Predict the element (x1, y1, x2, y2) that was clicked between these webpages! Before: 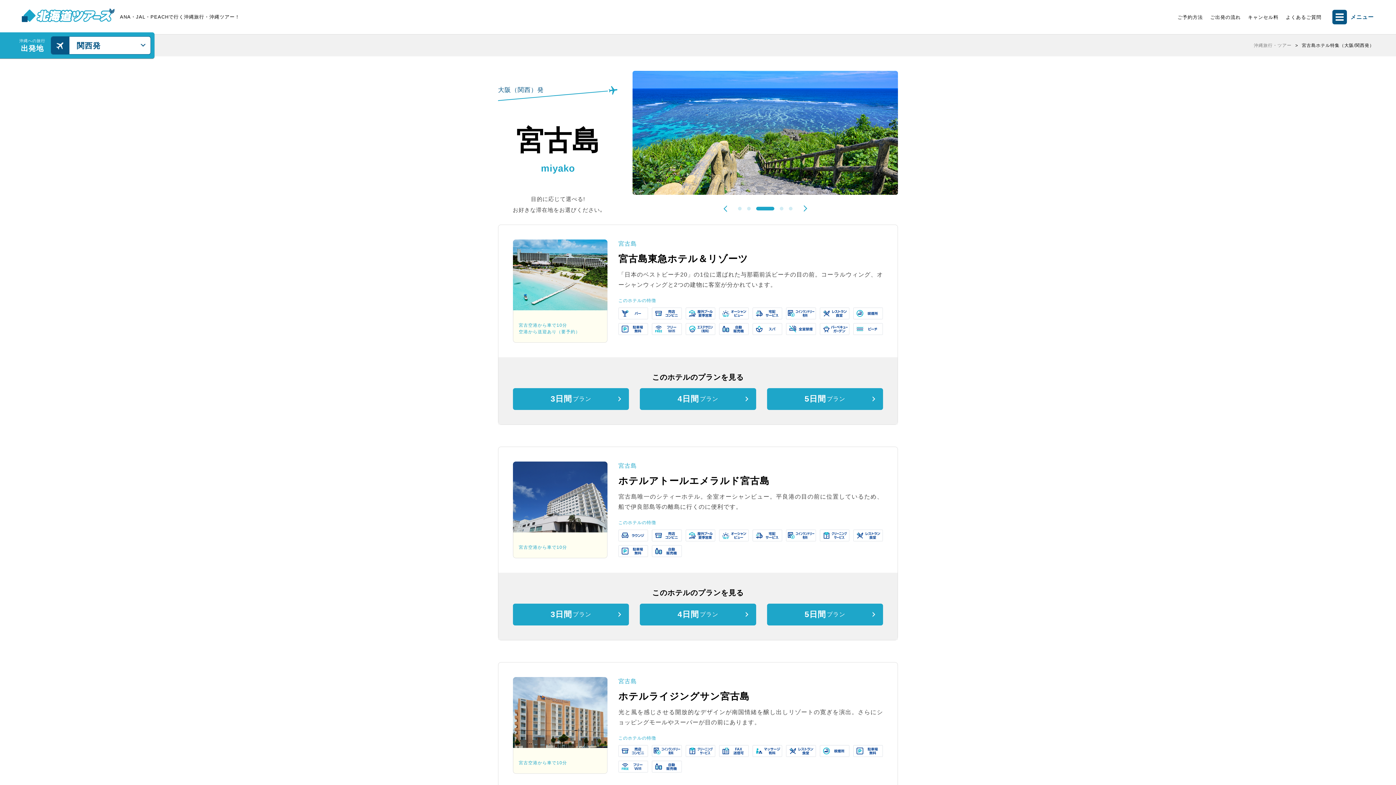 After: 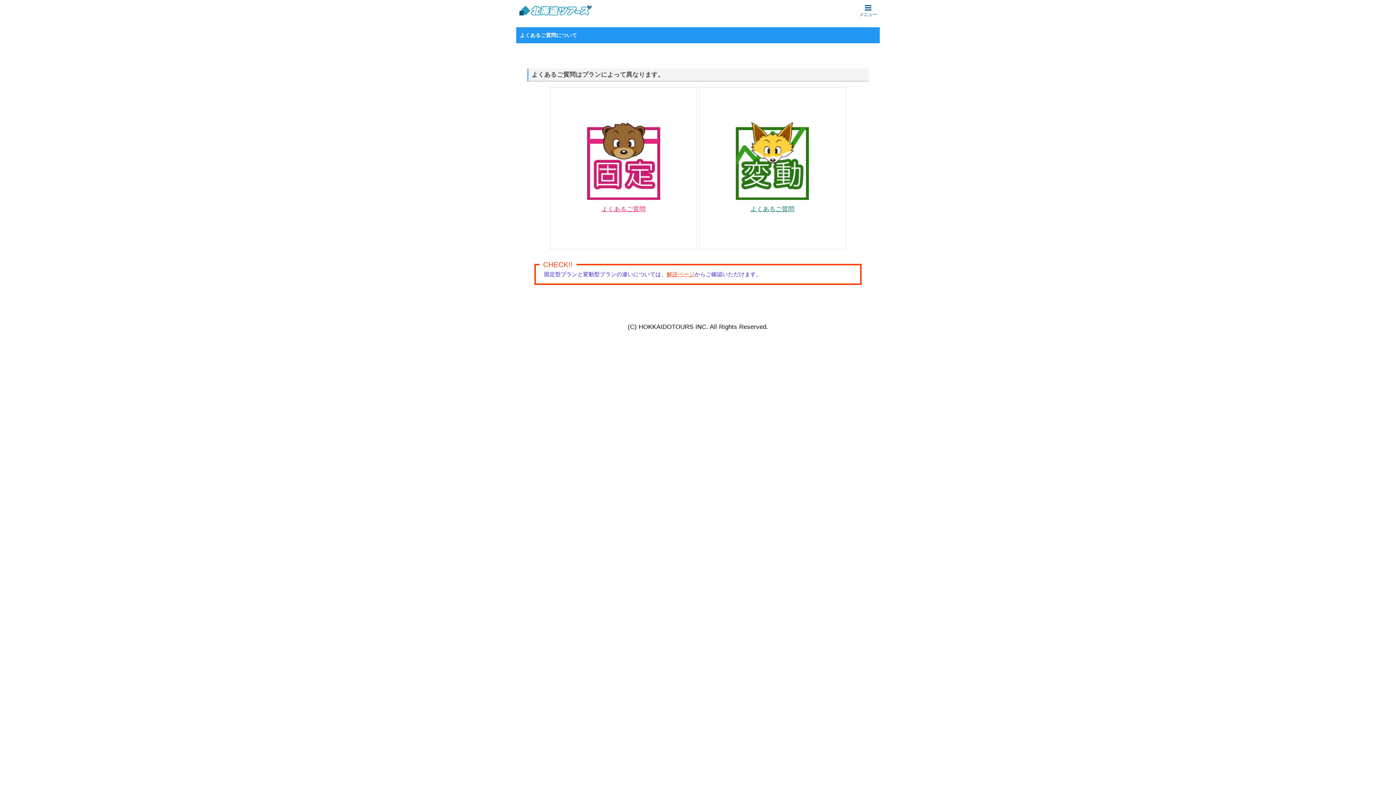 Action: label: よくあるご質問 bbox: (1286, 13, 1321, 20)